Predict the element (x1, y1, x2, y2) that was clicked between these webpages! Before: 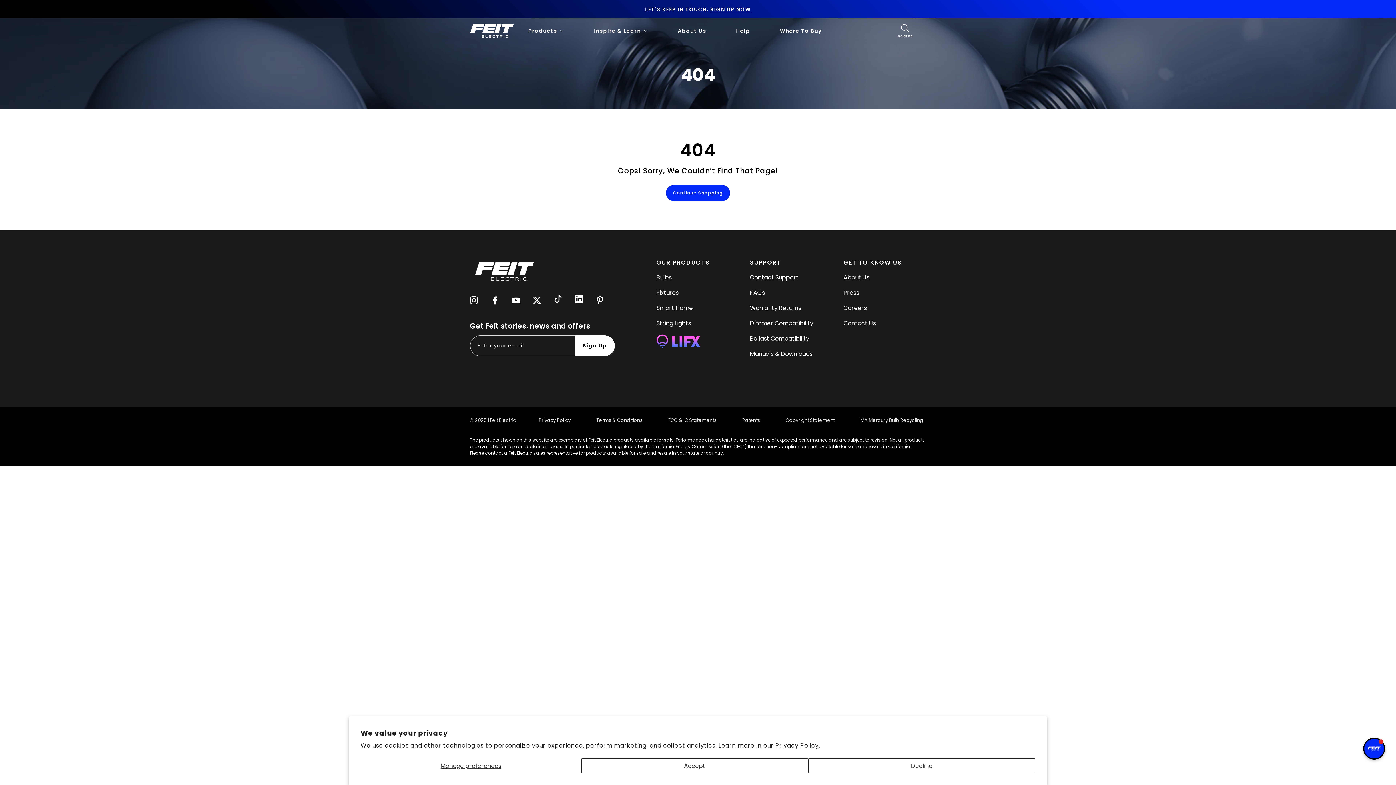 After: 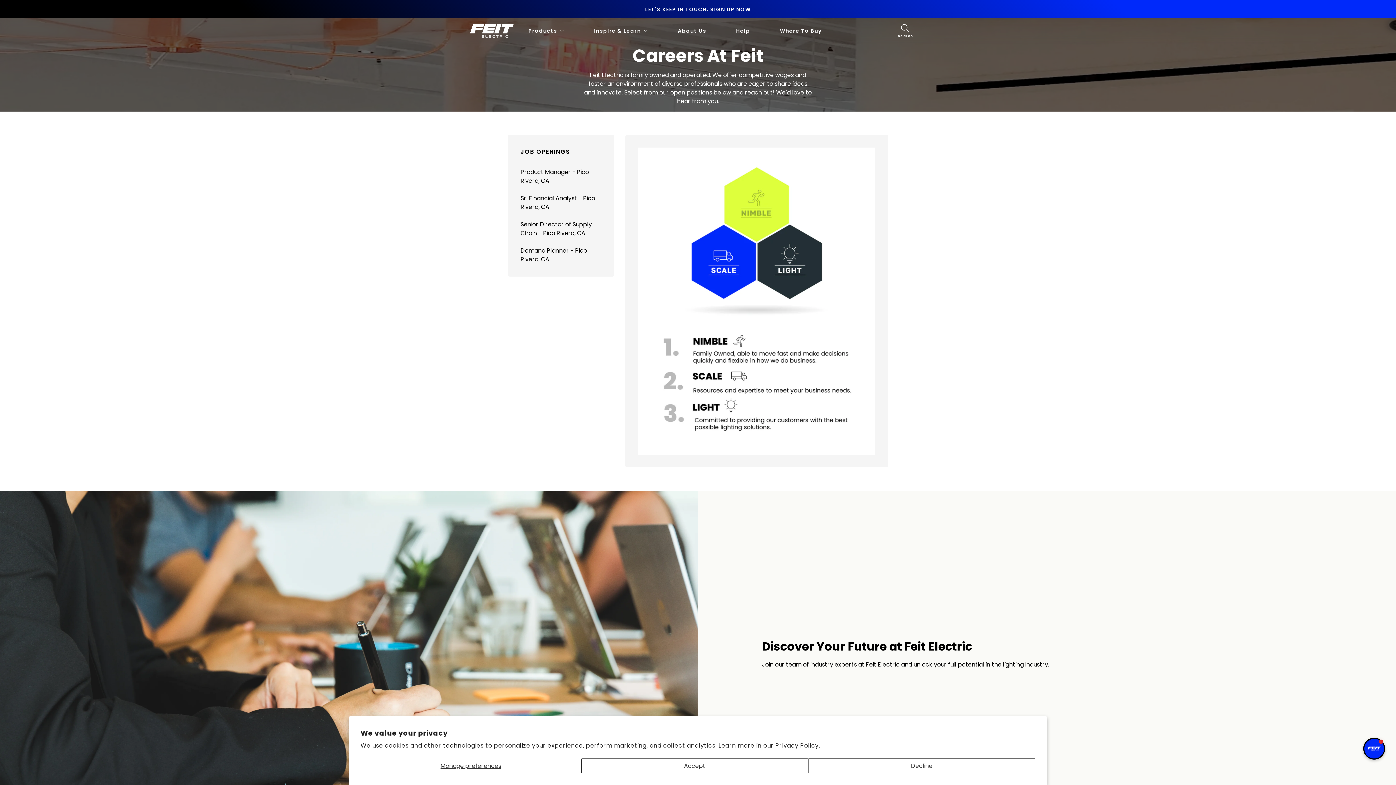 Action: bbox: (843, 304, 867, 312) label: Careers